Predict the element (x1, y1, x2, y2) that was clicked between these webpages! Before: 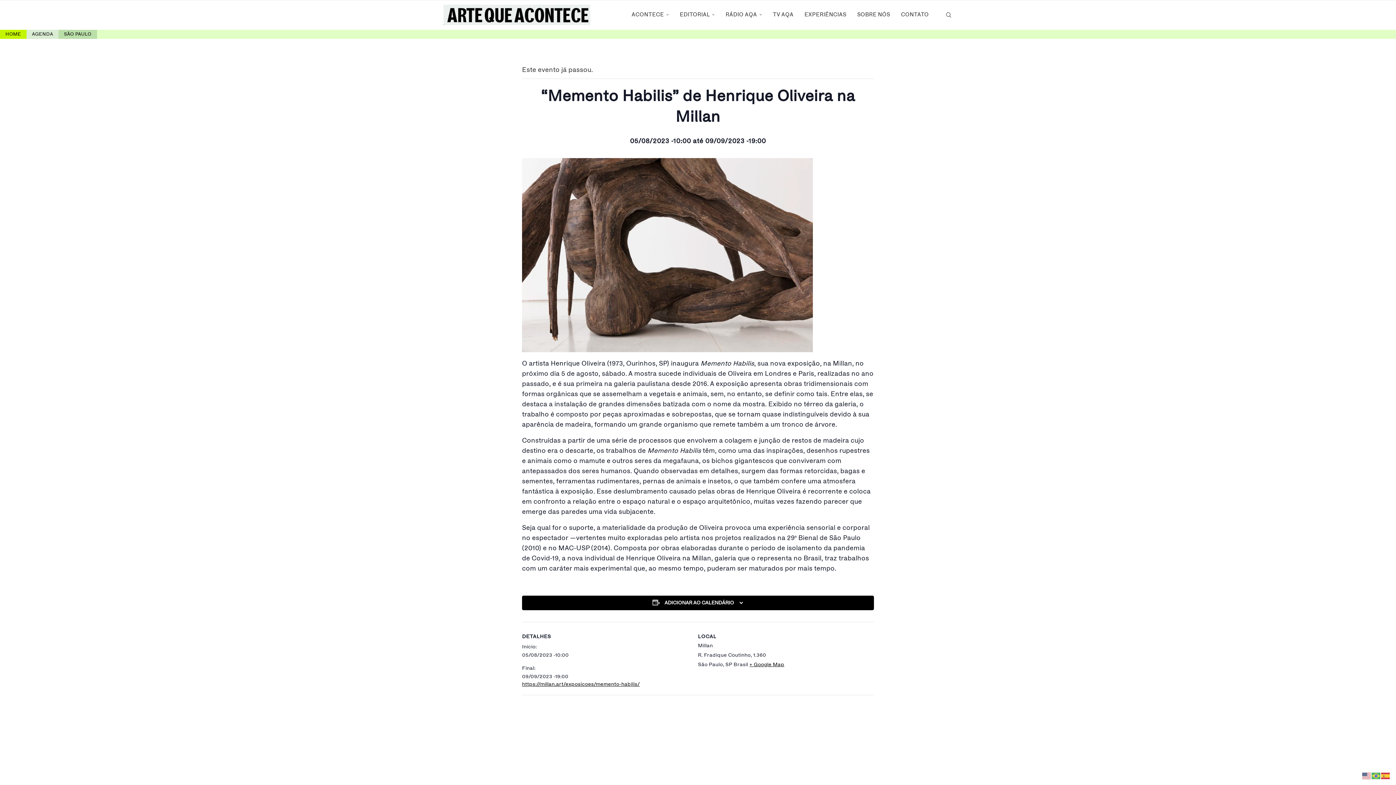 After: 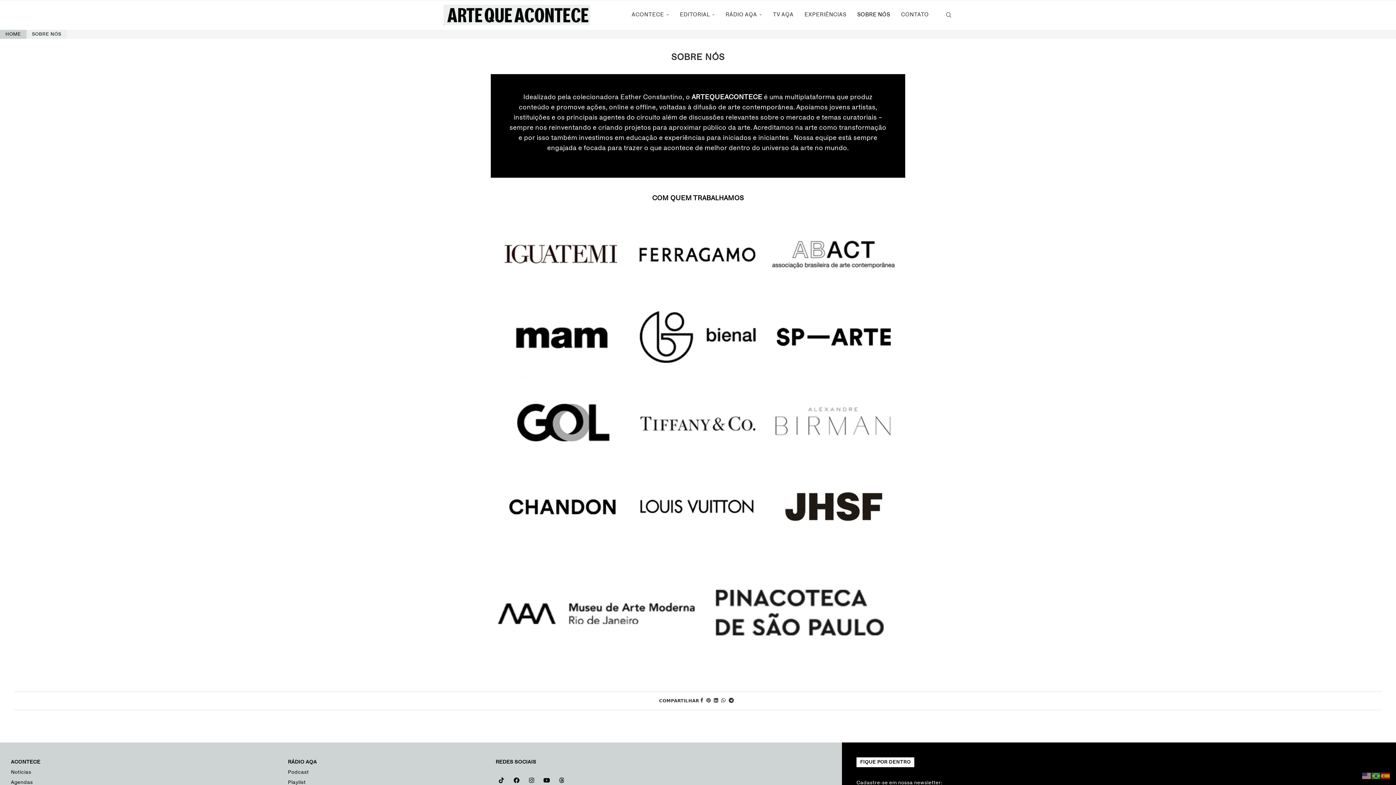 Action: bbox: (857, 0, 890, 29) label: SOBRE NÓS